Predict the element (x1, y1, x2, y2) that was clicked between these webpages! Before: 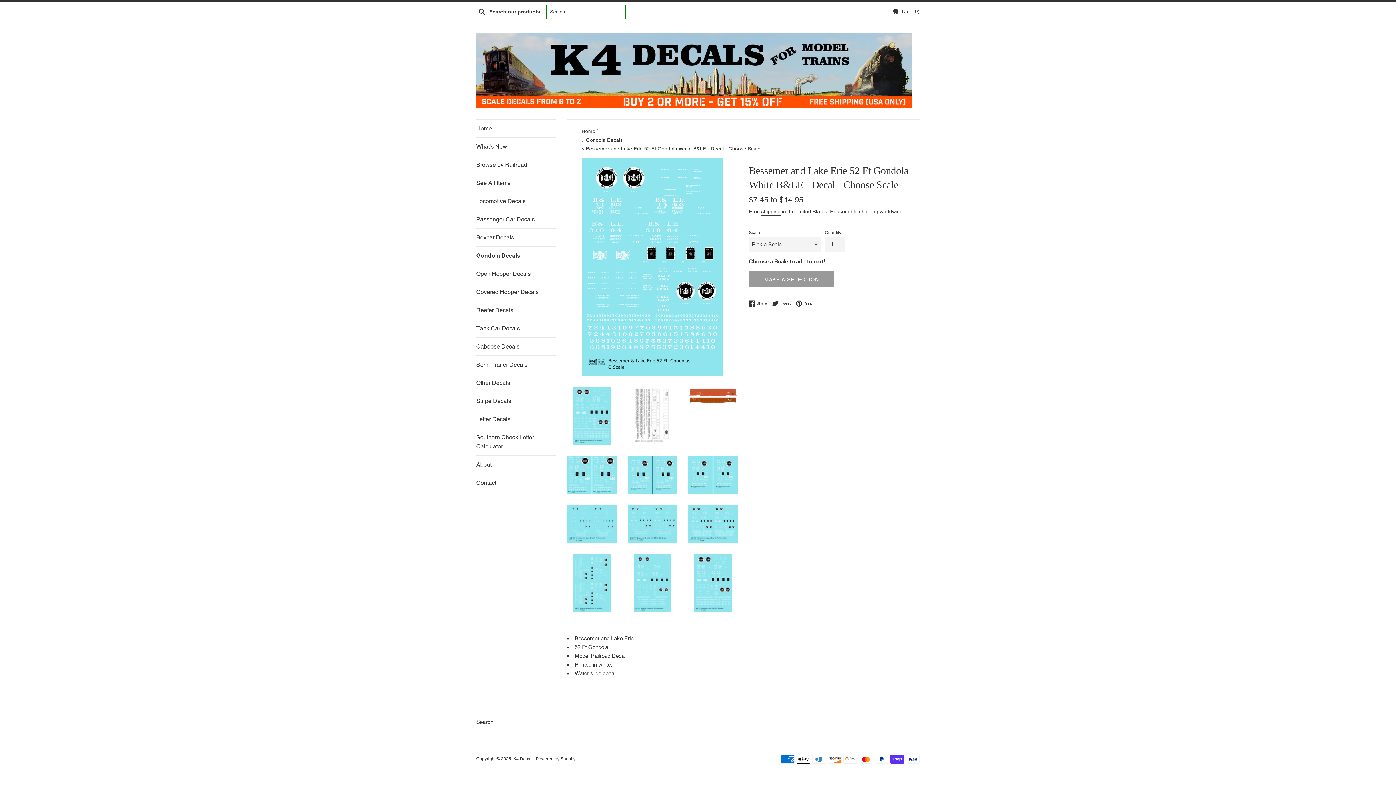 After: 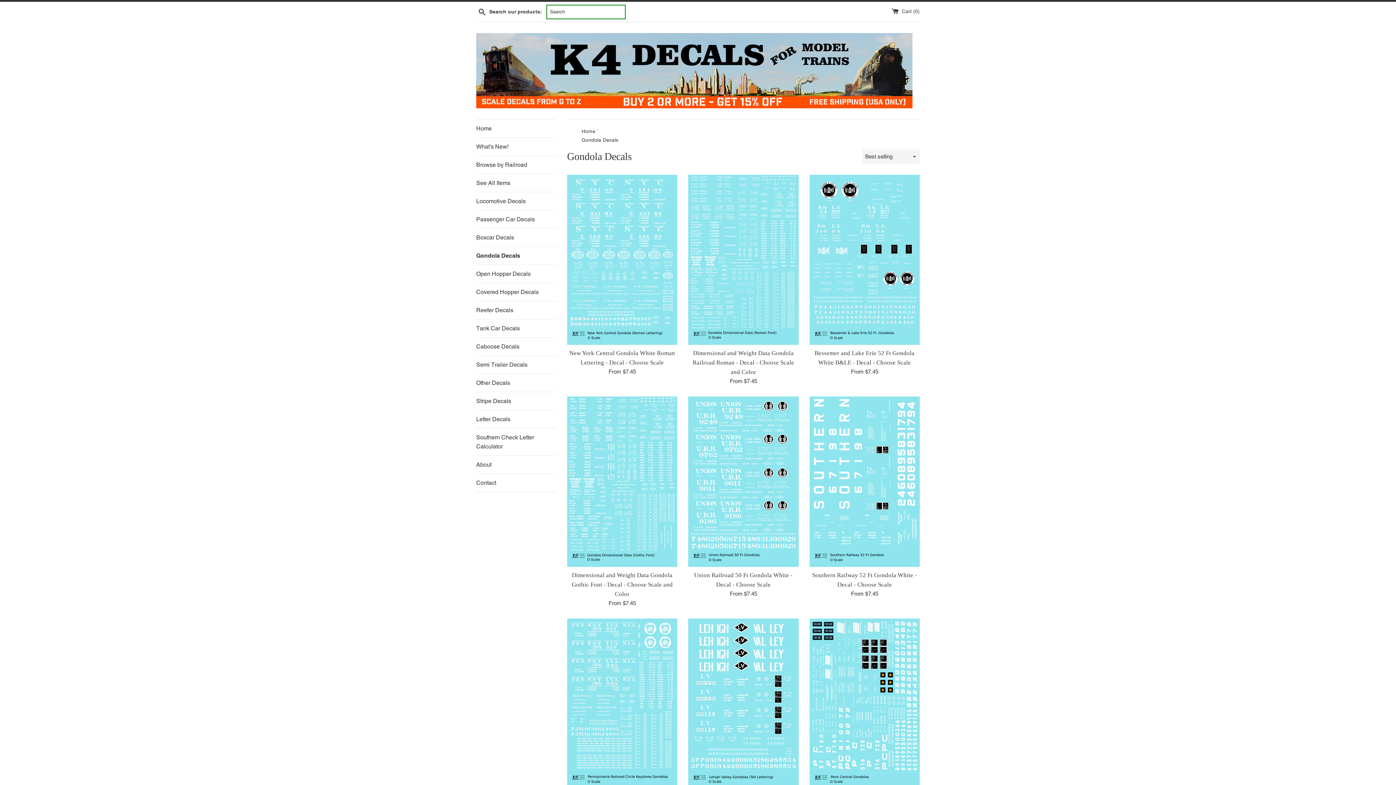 Action: label: > Gondola Decals bbox: (581, 137, 622, 142)